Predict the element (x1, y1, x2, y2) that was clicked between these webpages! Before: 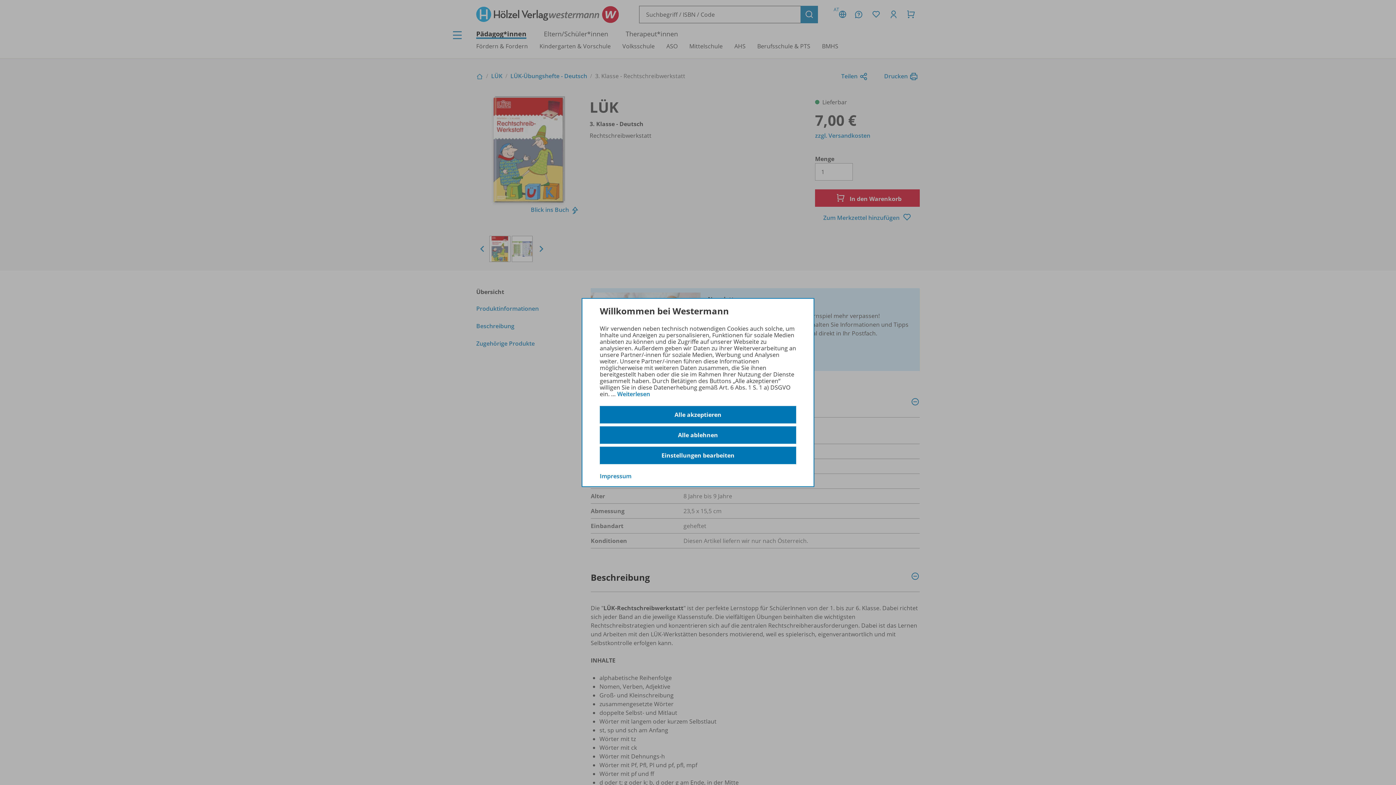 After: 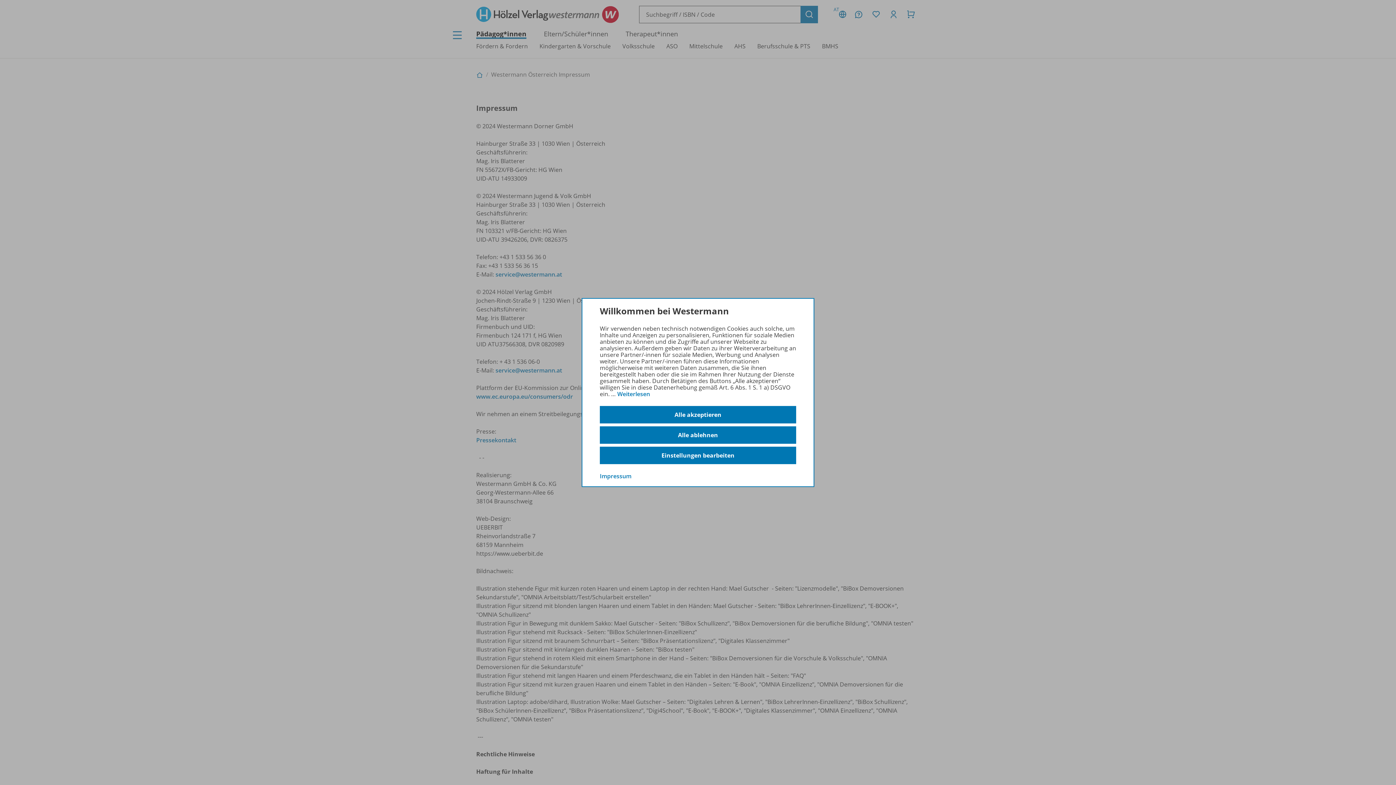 Action: bbox: (600, 472, 631, 480) label: Impressum